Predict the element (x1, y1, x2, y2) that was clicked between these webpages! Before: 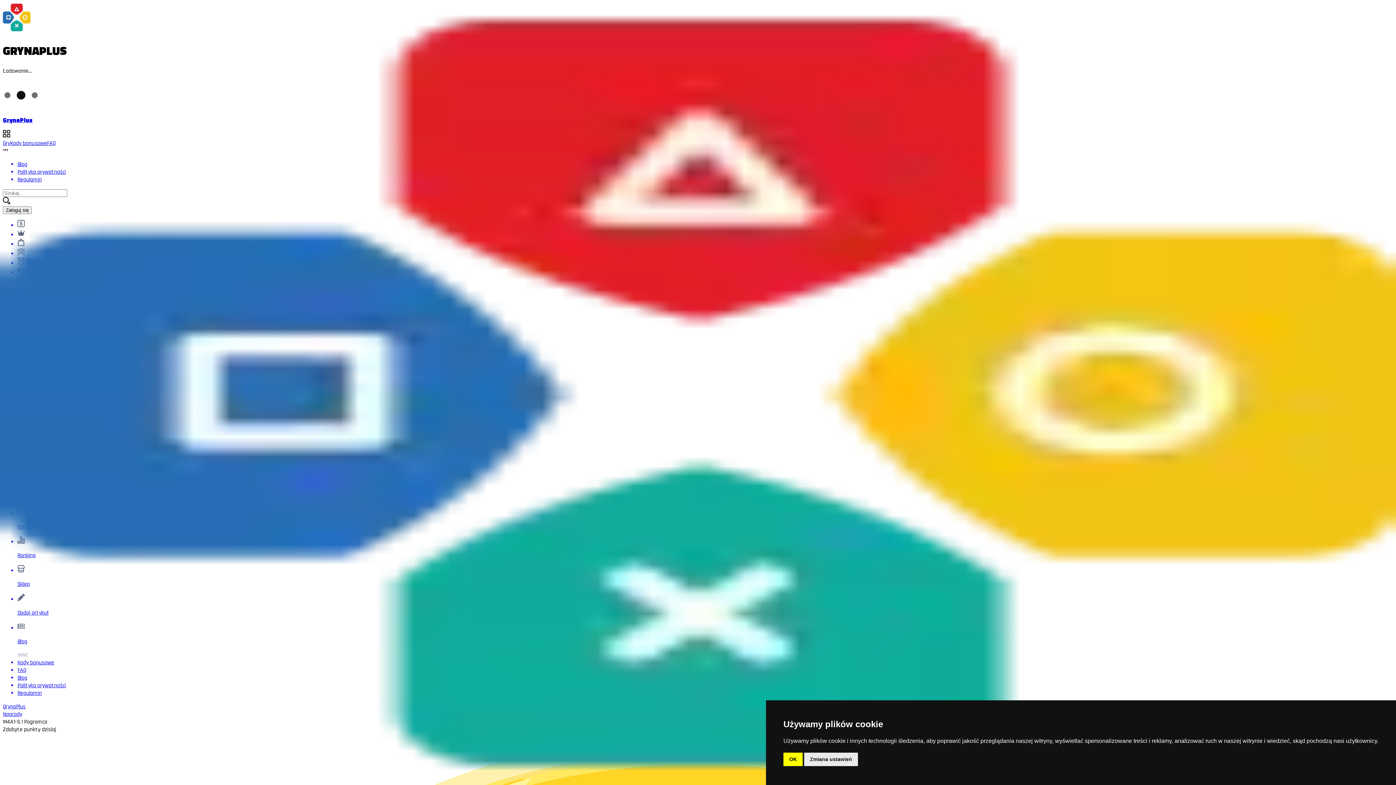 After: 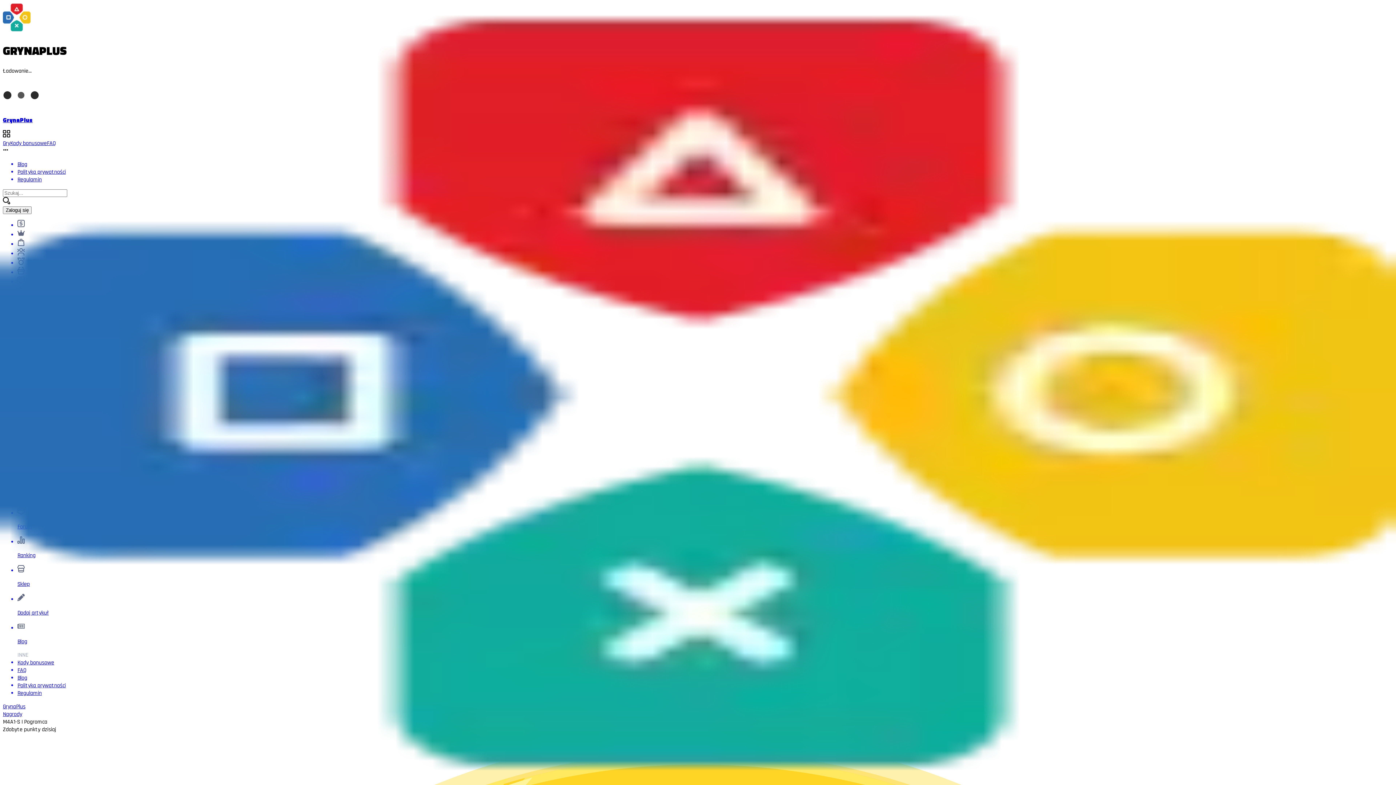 Action: label: OK bbox: (783, 753, 802, 766)